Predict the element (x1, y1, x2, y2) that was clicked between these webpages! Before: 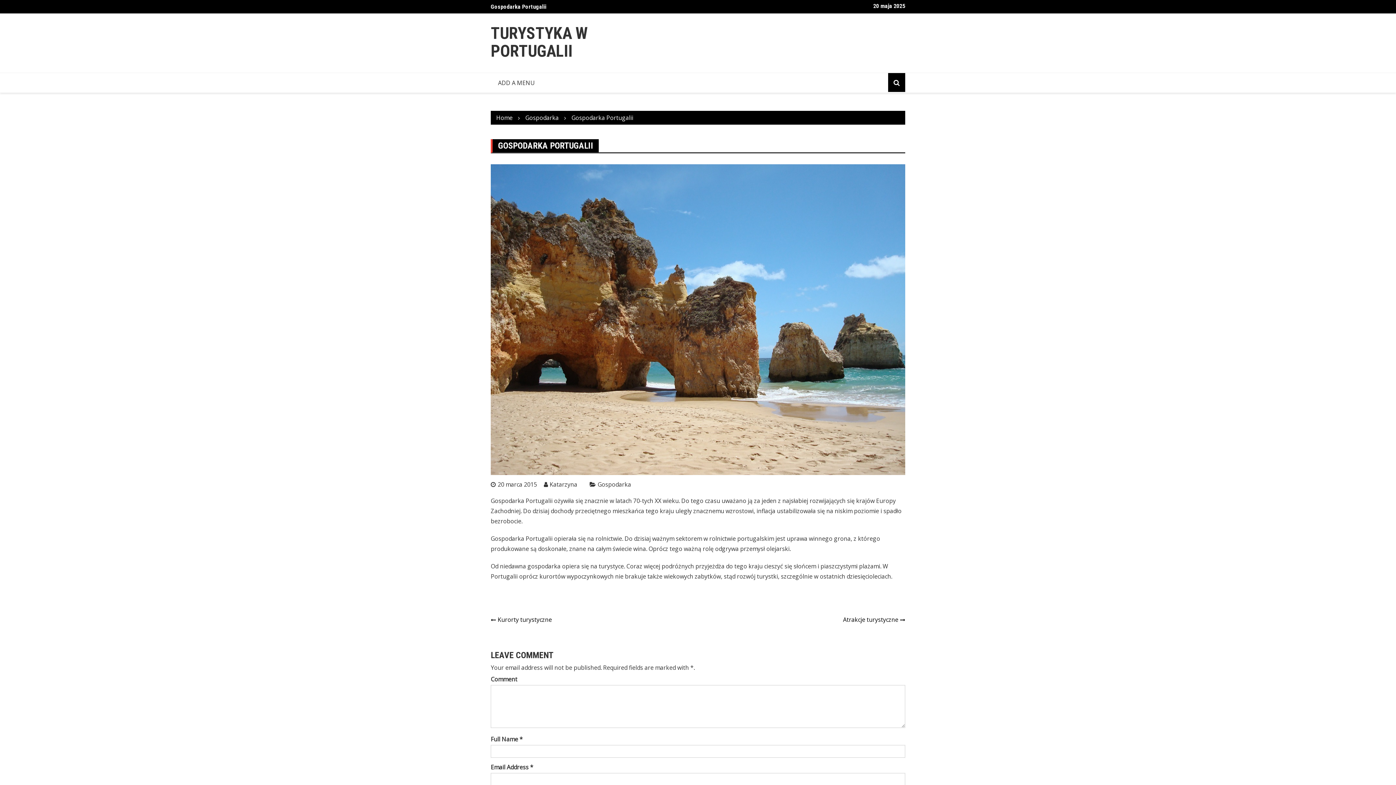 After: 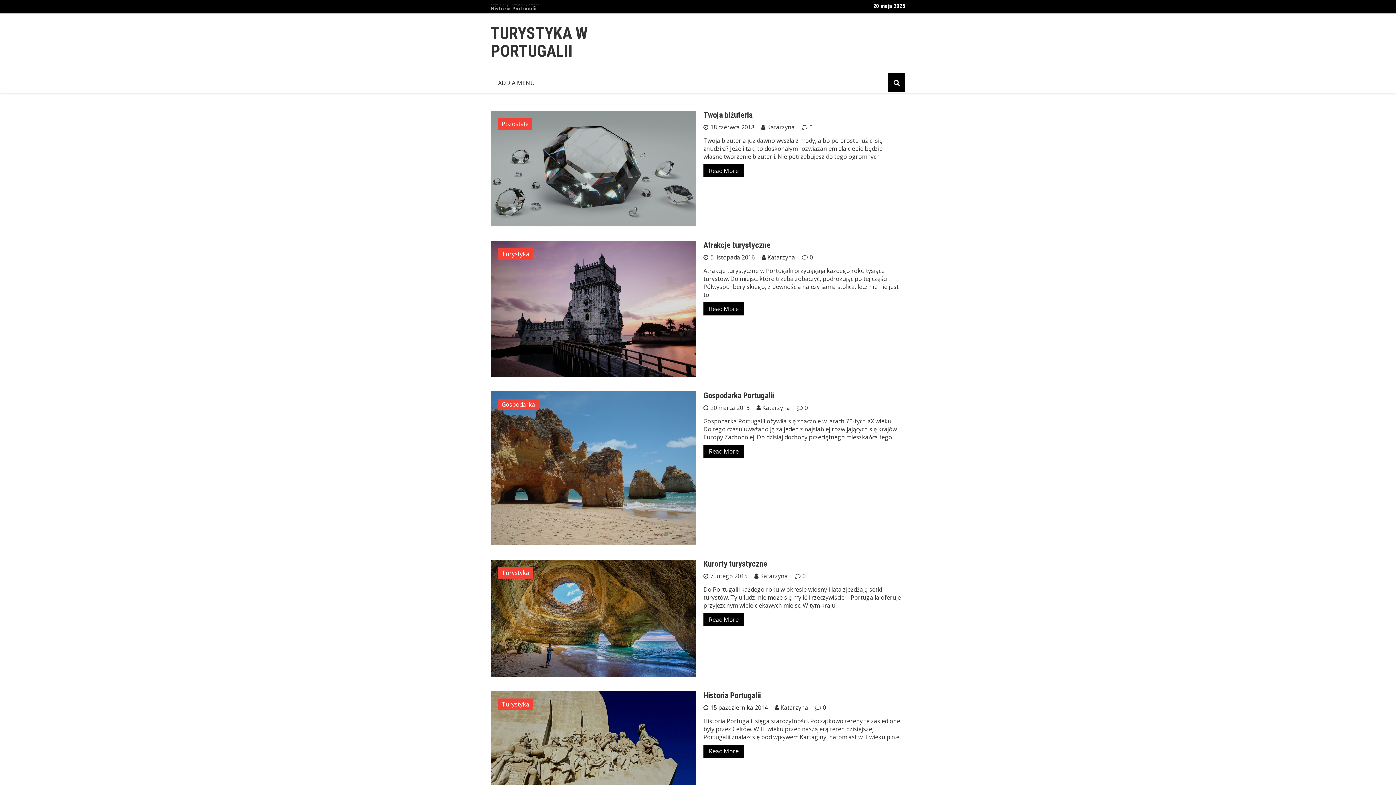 Action: label: TURYSTYKA W PORTUGALII bbox: (490, 23, 588, 60)